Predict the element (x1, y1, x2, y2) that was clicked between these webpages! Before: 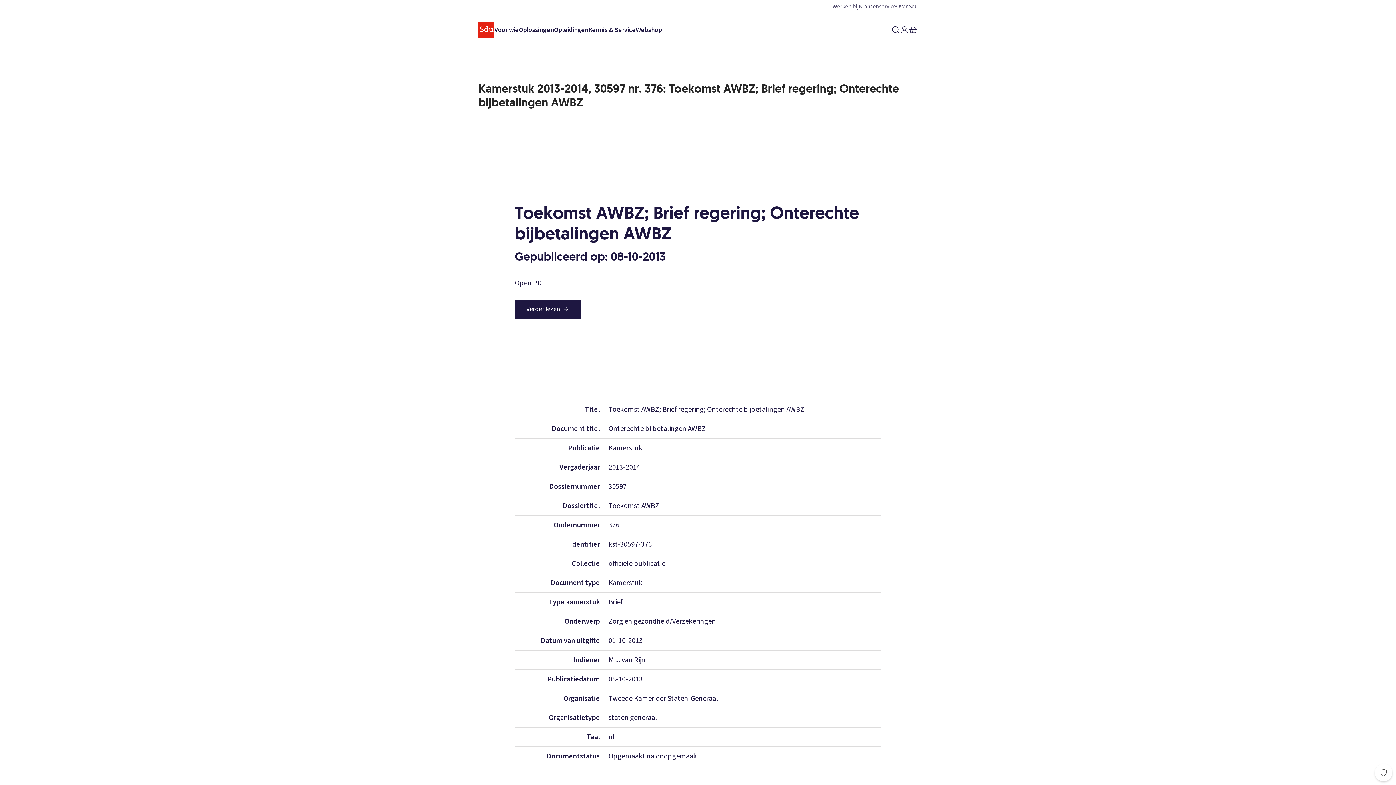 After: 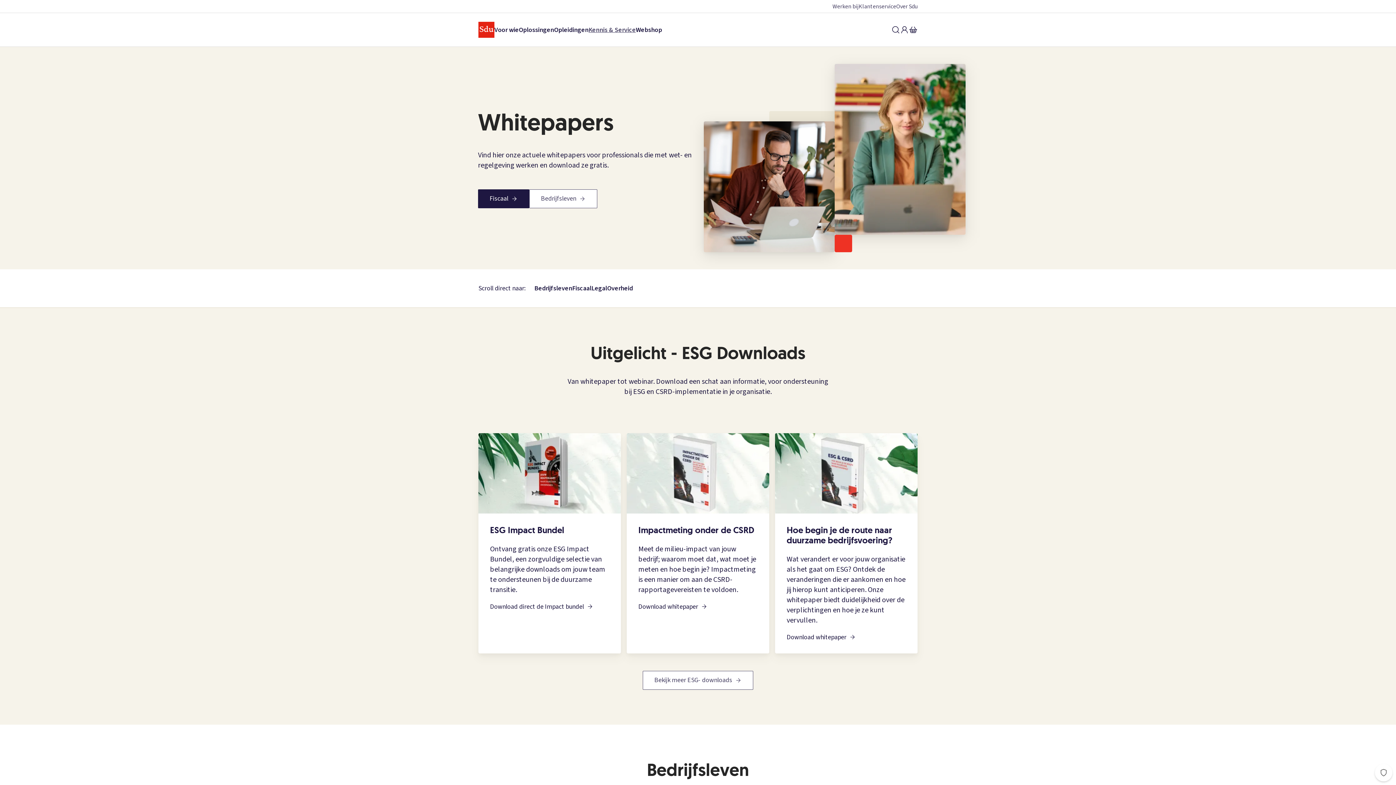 Action: label: Kennis & Service bbox: (588, 25, 636, 34)